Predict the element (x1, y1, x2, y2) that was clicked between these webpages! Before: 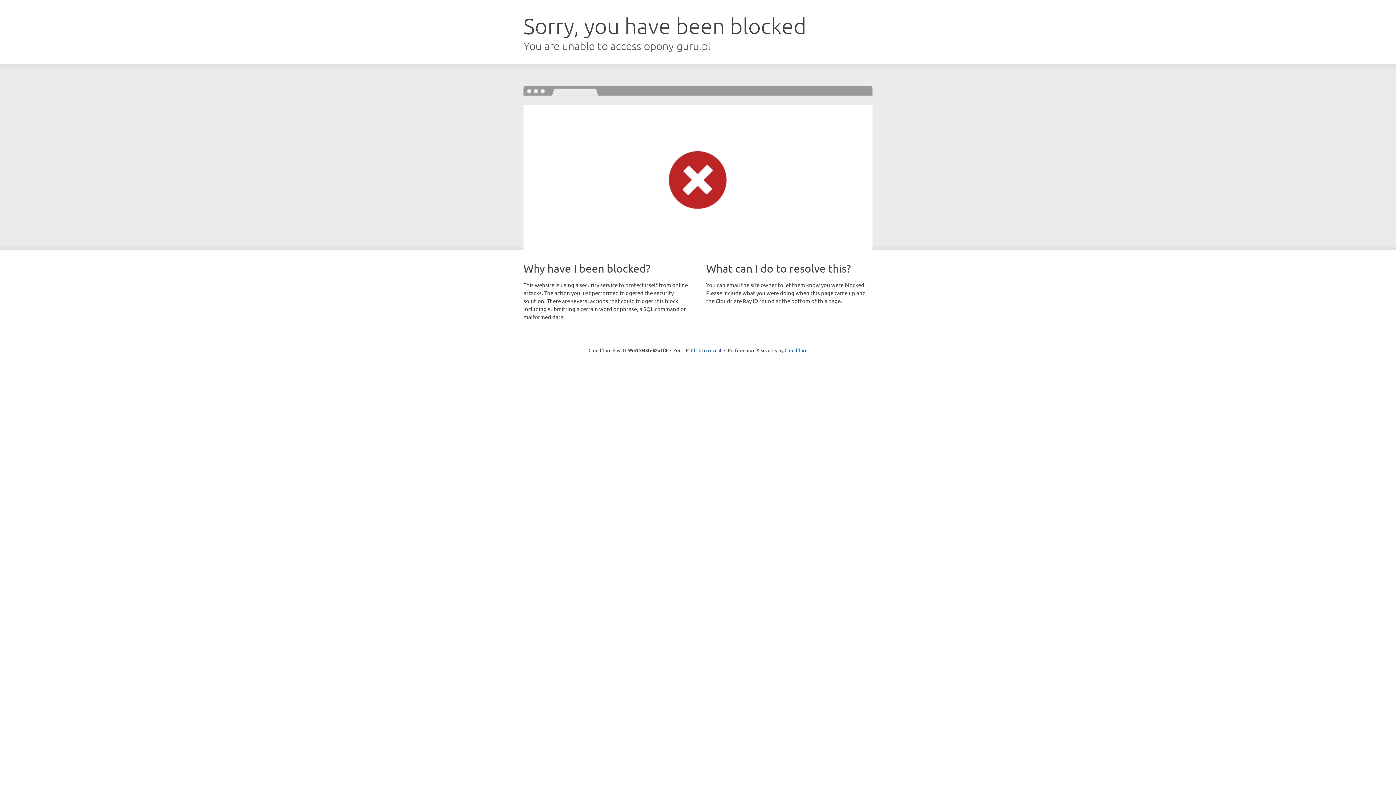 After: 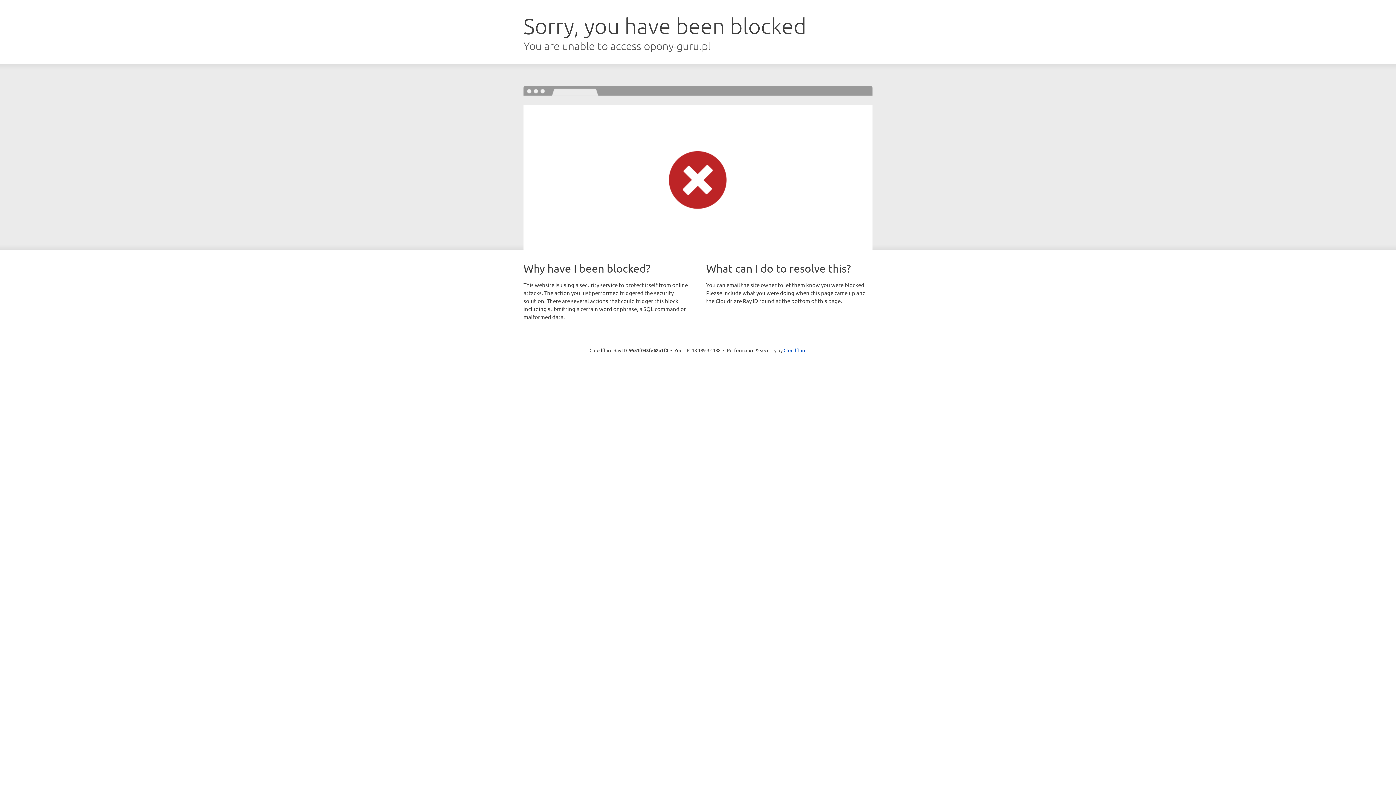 Action: bbox: (691, 346, 721, 353) label: Click to reveal